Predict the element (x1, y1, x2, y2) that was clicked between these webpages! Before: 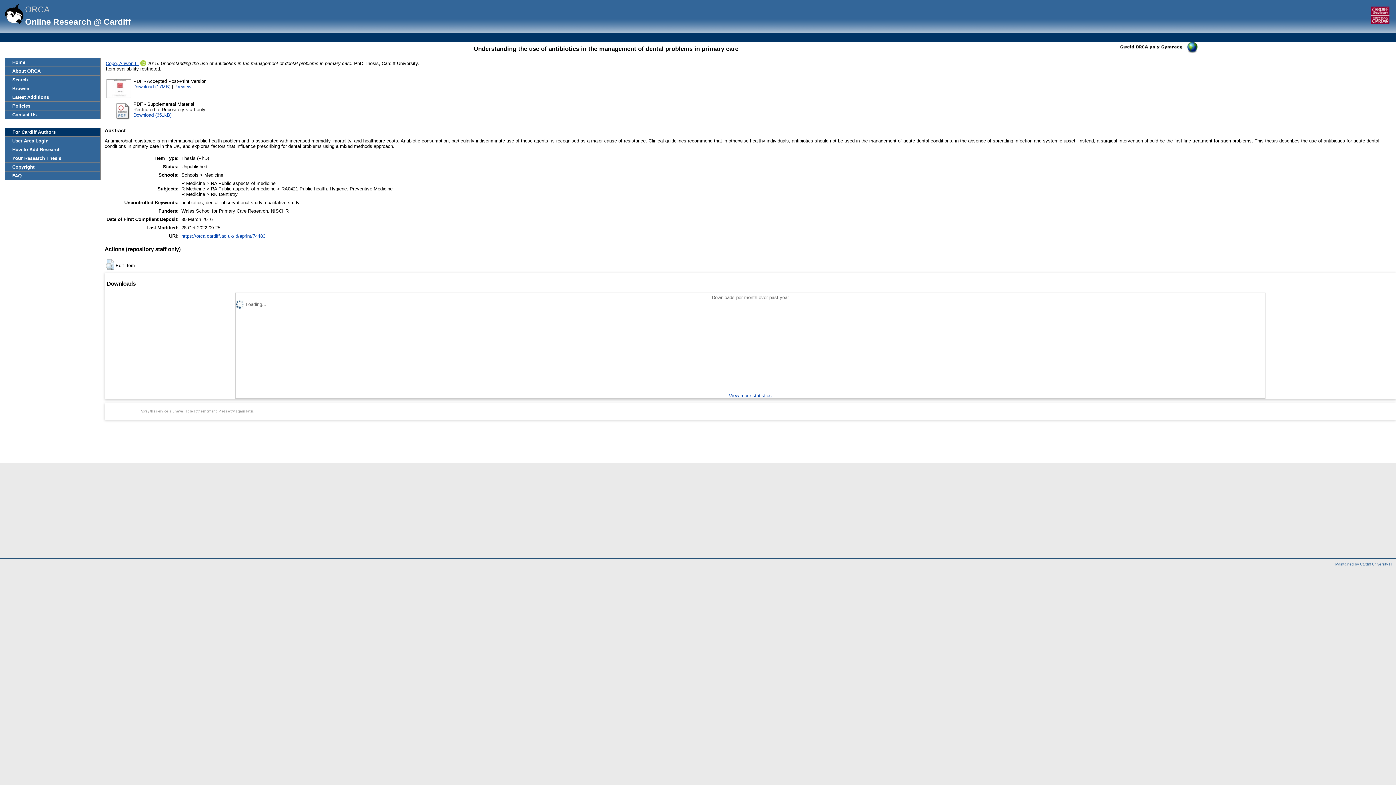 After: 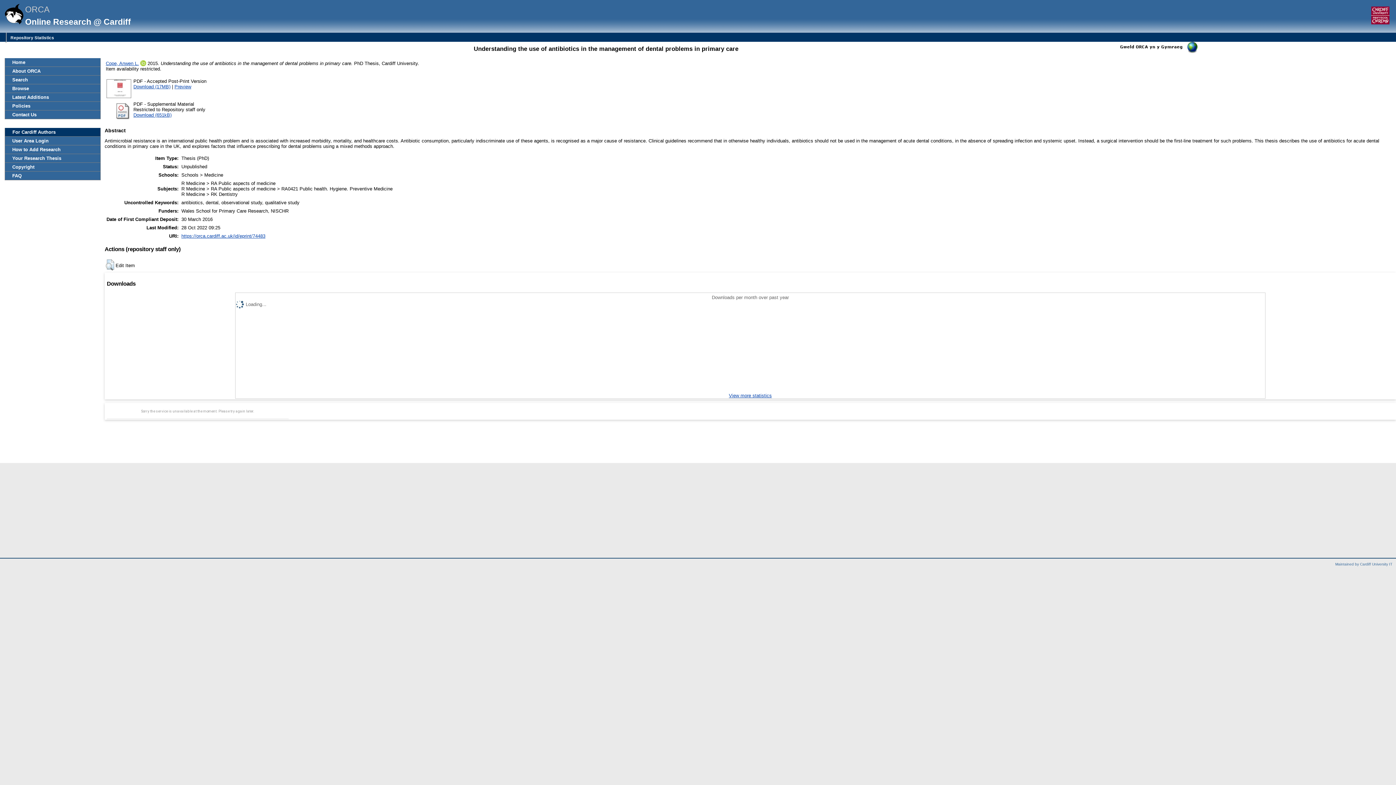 Action: label: https://orca.cardiff.ac.uk/id/eprint/74483 bbox: (181, 233, 265, 238)